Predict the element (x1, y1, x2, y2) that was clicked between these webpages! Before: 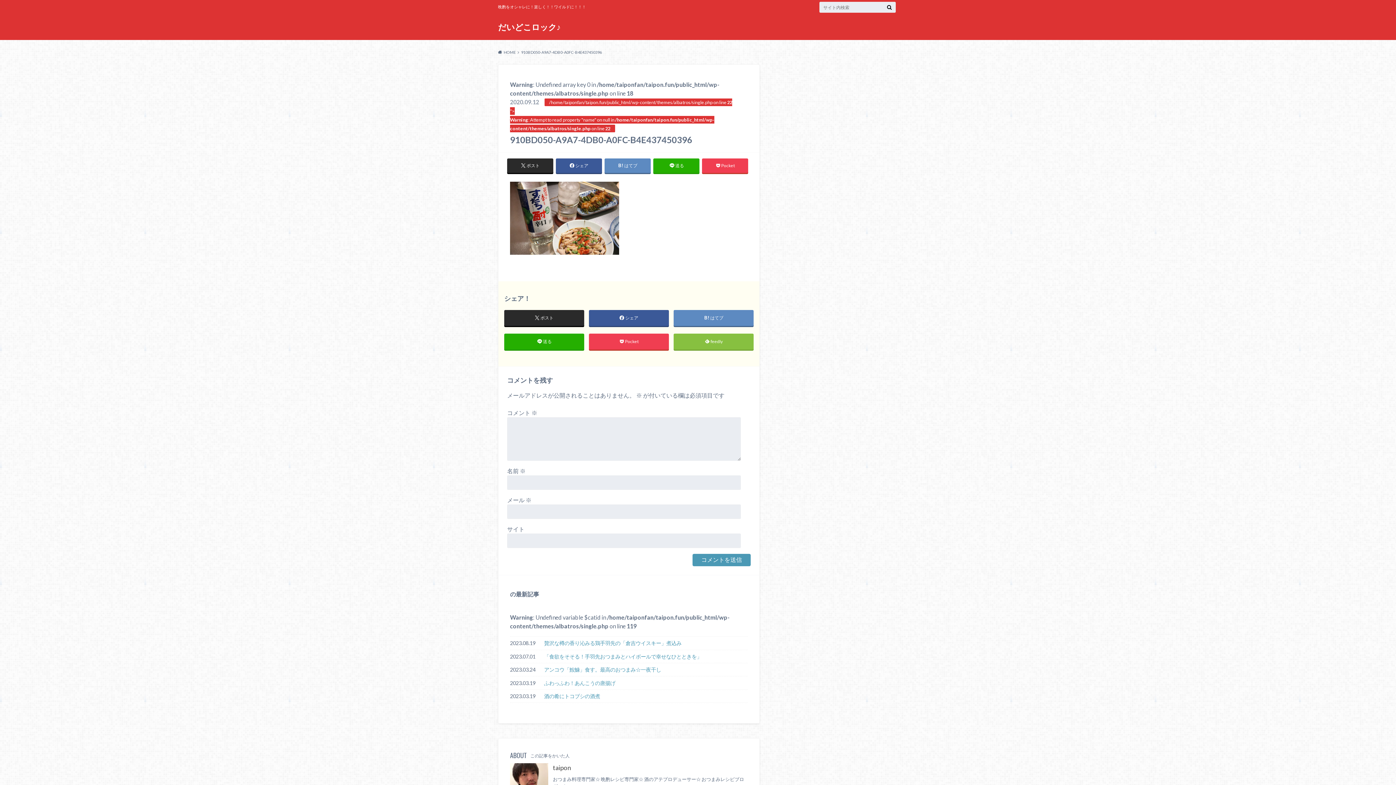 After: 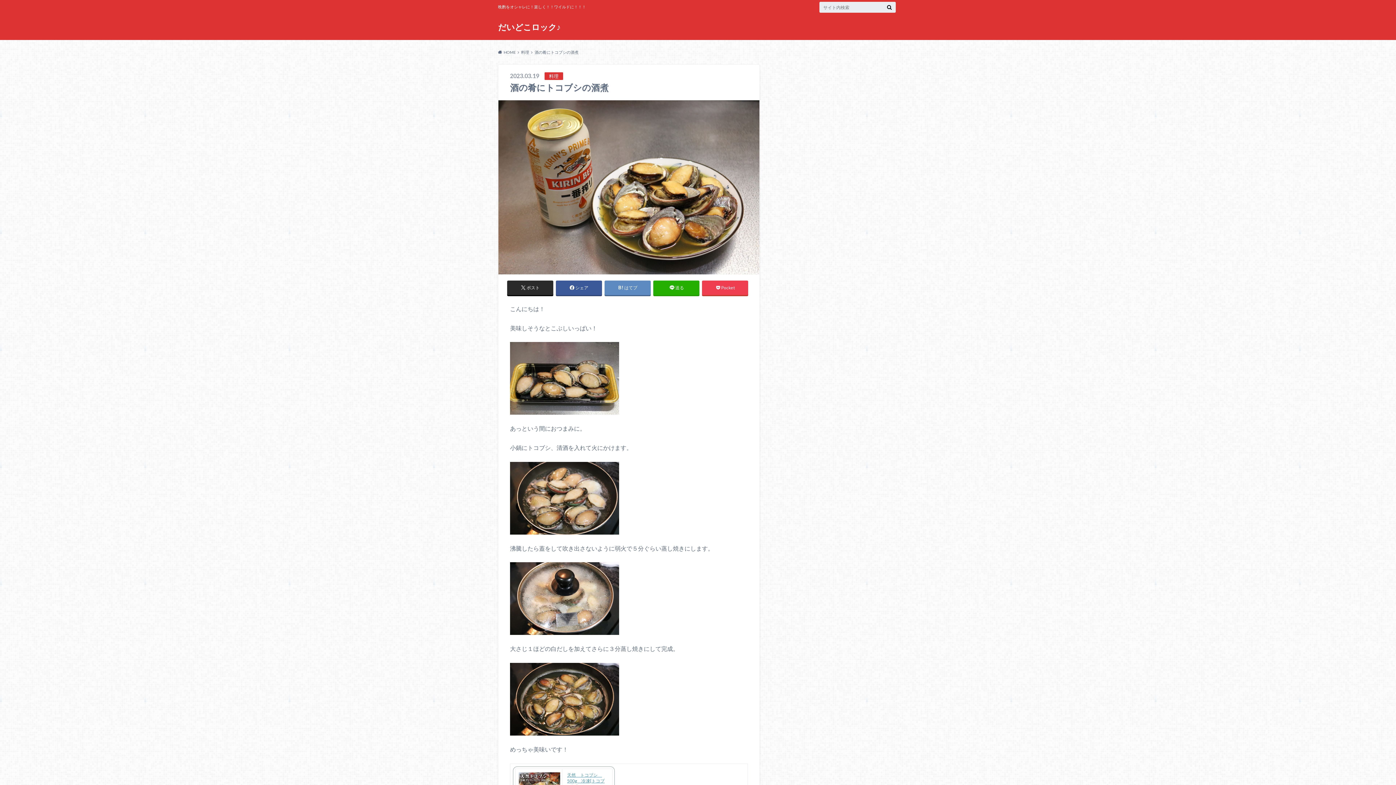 Action: bbox: (510, 692, 748, 700) label: 酒の肴にトコブシの酒煮